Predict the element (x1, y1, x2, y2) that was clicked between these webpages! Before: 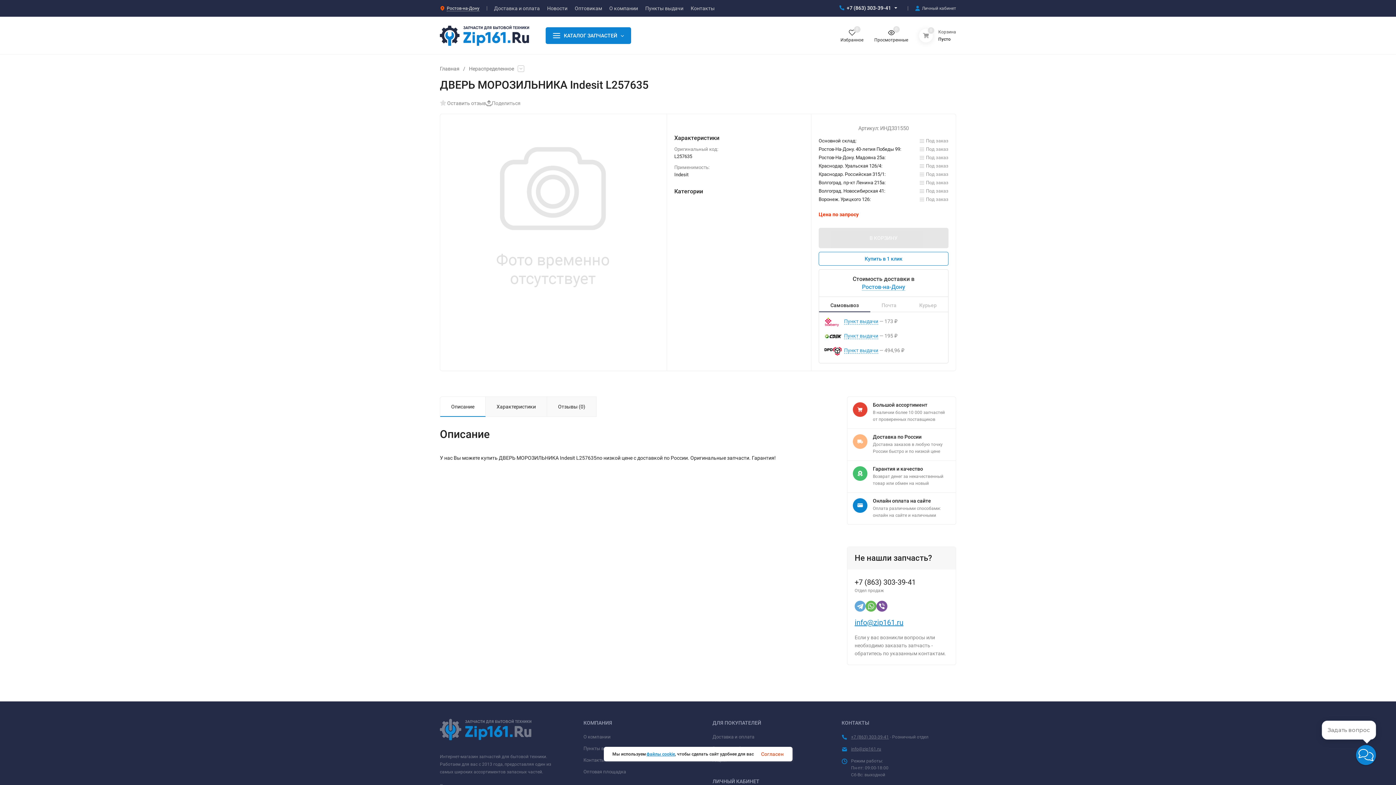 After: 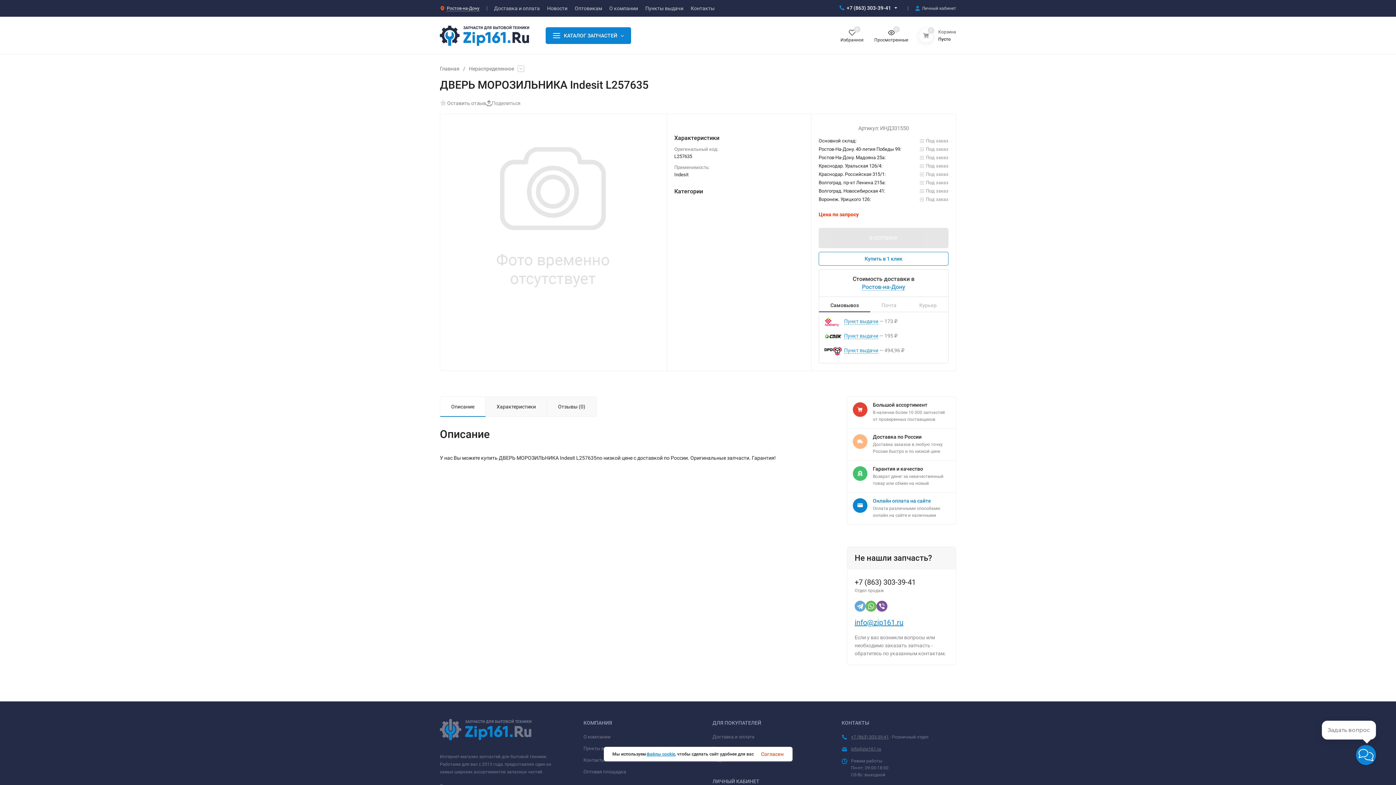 Action: bbox: (847, 493, 956, 524) label: Онлайн оплата на сайте
Оплата различными способами: онлайн на сайте и наличными